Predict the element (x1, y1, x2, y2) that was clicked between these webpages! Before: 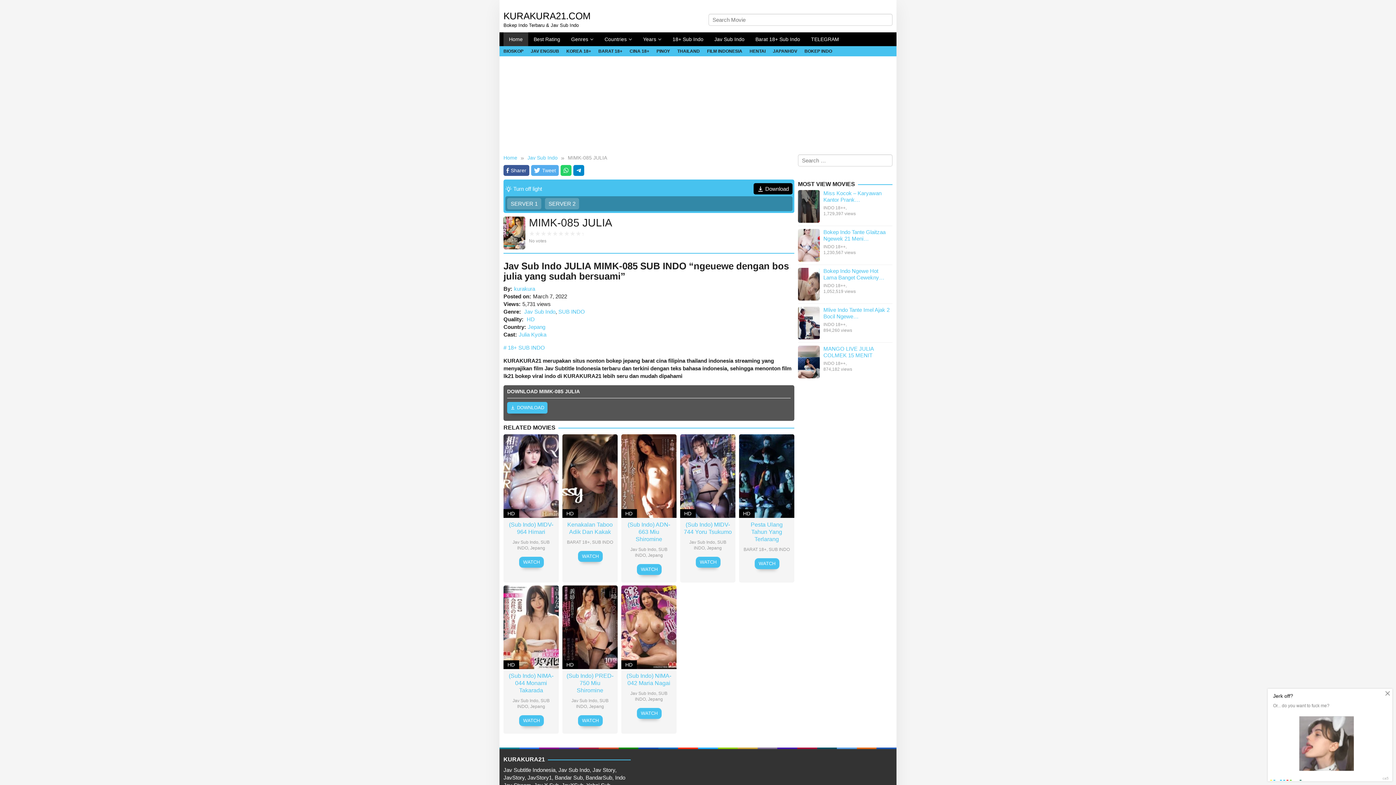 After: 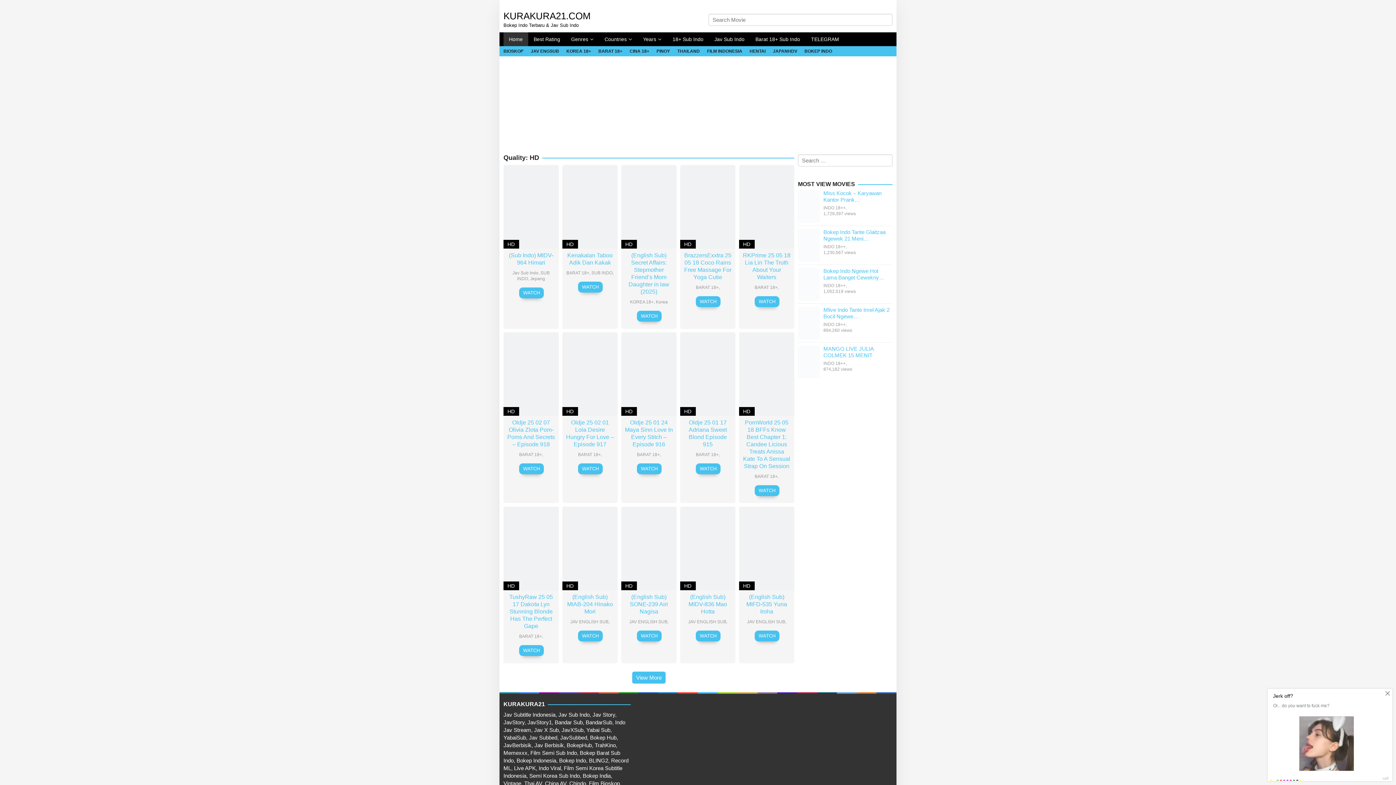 Action: bbox: (621, 509, 637, 518) label: HD